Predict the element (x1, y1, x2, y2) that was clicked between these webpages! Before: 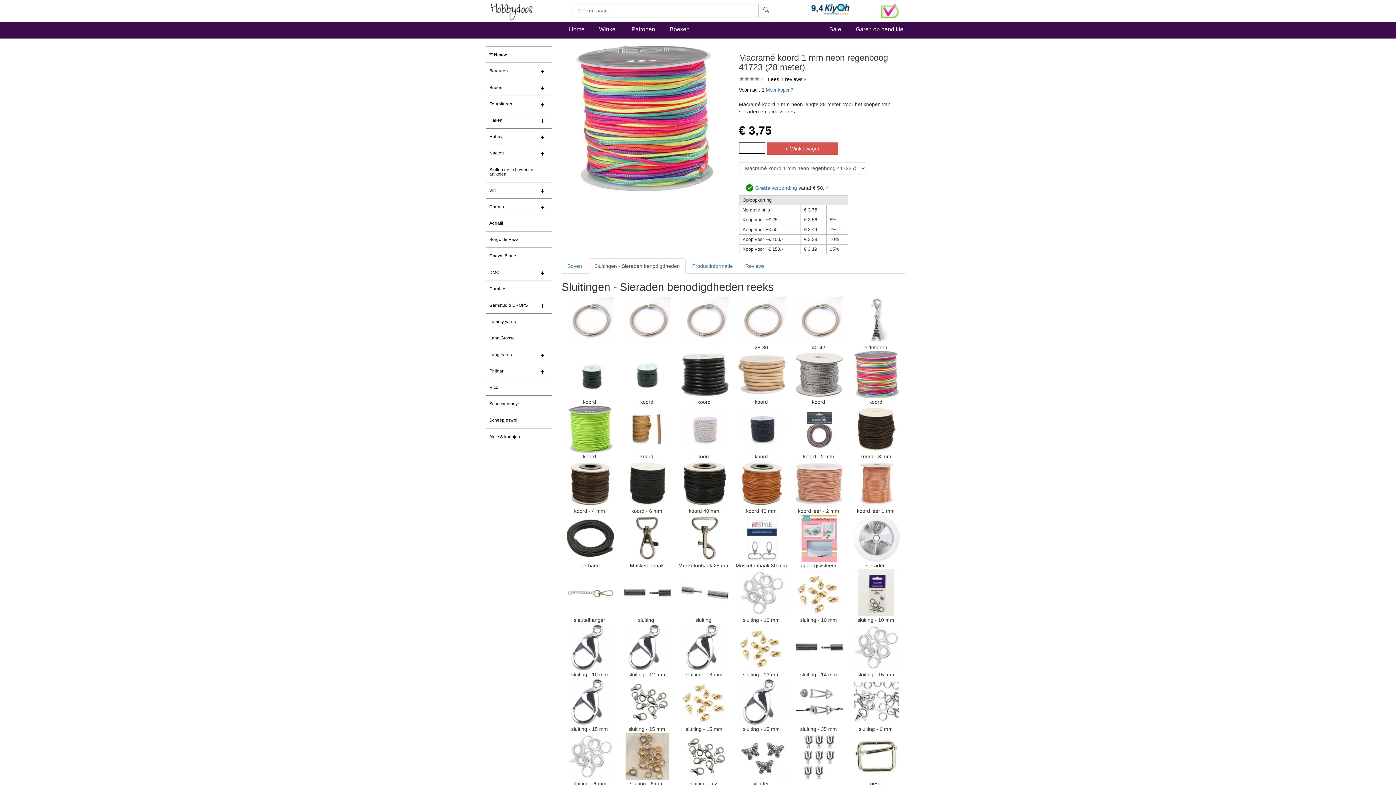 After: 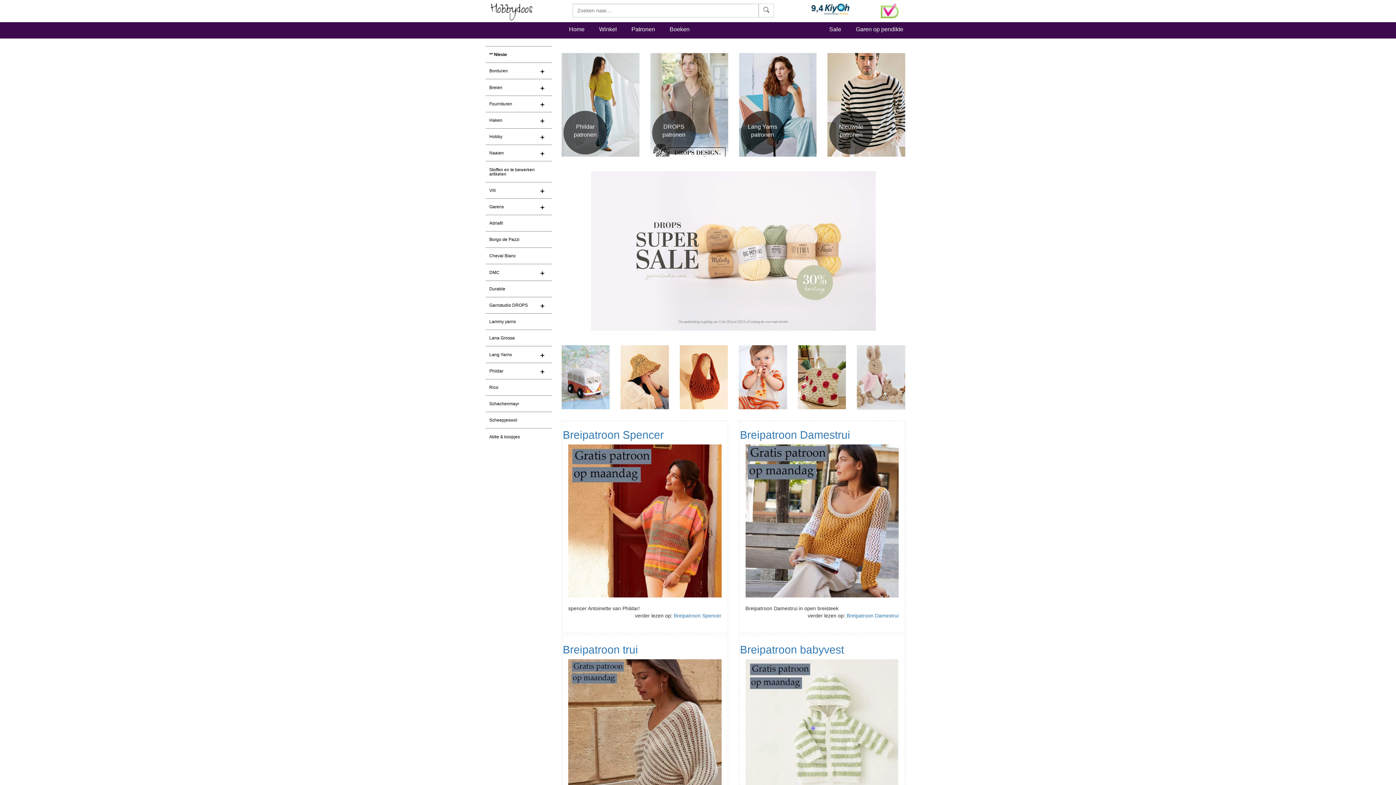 Action: bbox: (561, 20, 592, 38) label: Home